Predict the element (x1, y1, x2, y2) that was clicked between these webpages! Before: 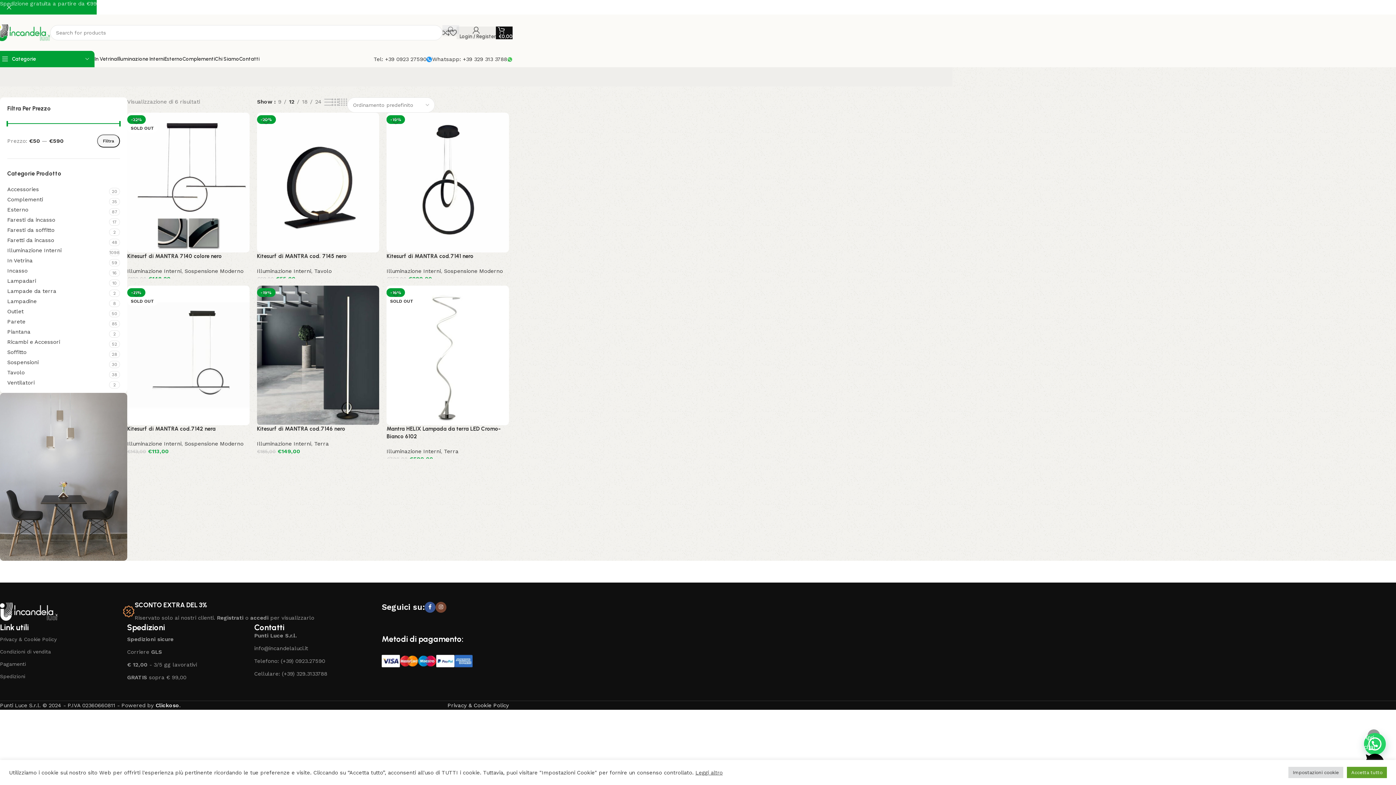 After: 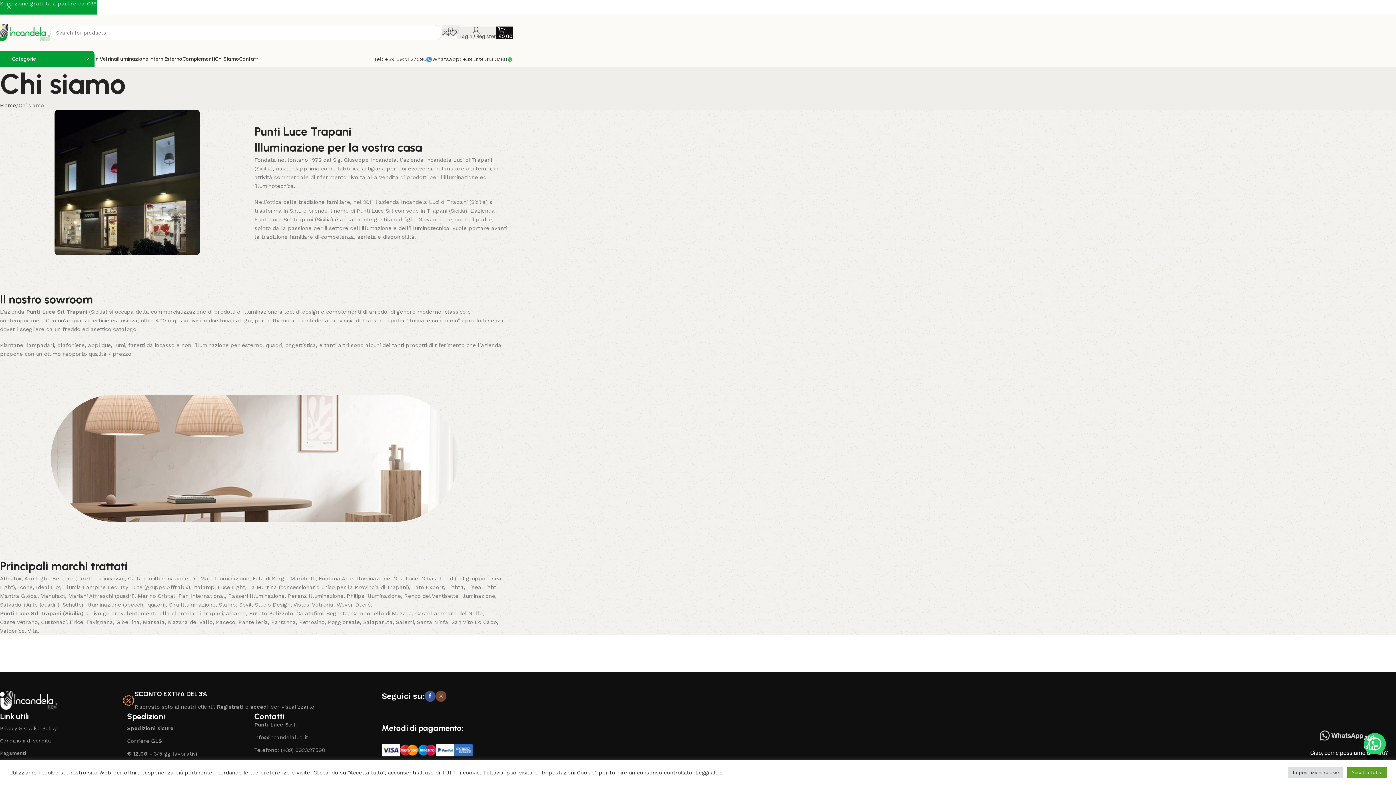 Action: bbox: (214, 51, 239, 66) label: Chi Siamo